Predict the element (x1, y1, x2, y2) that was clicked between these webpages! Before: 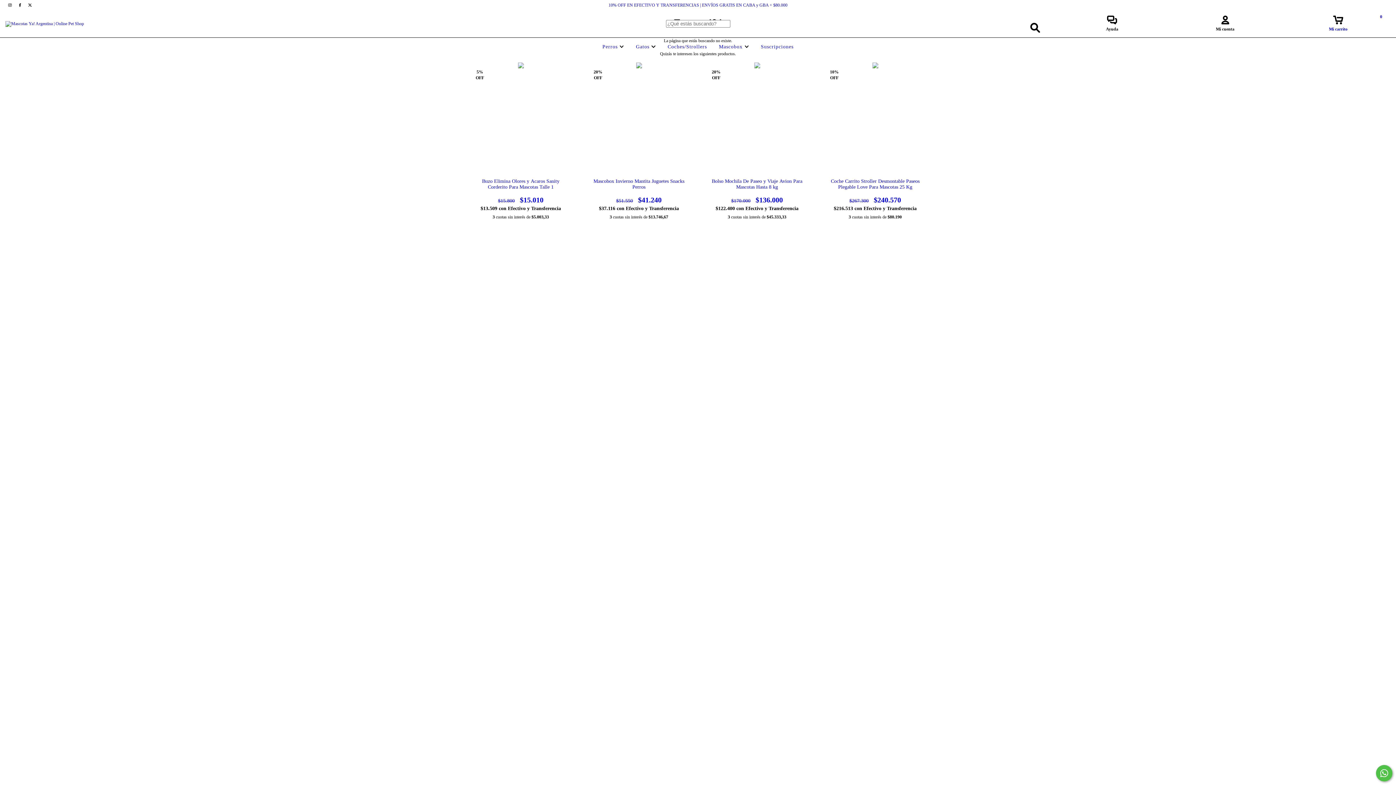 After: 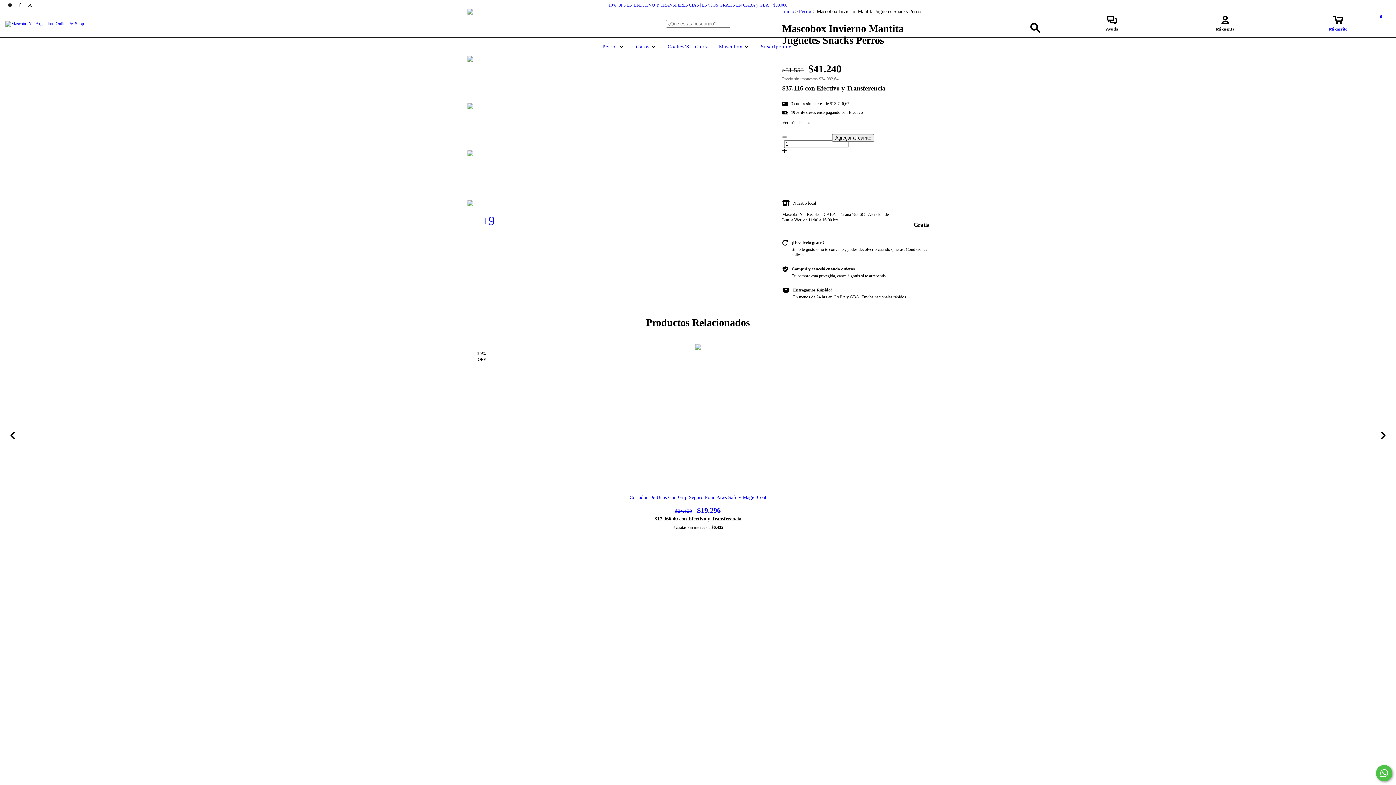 Action: label: Mascobox Invierno Mantita Juguetes Snacks Perros bbox: (591, 178, 686, 204)